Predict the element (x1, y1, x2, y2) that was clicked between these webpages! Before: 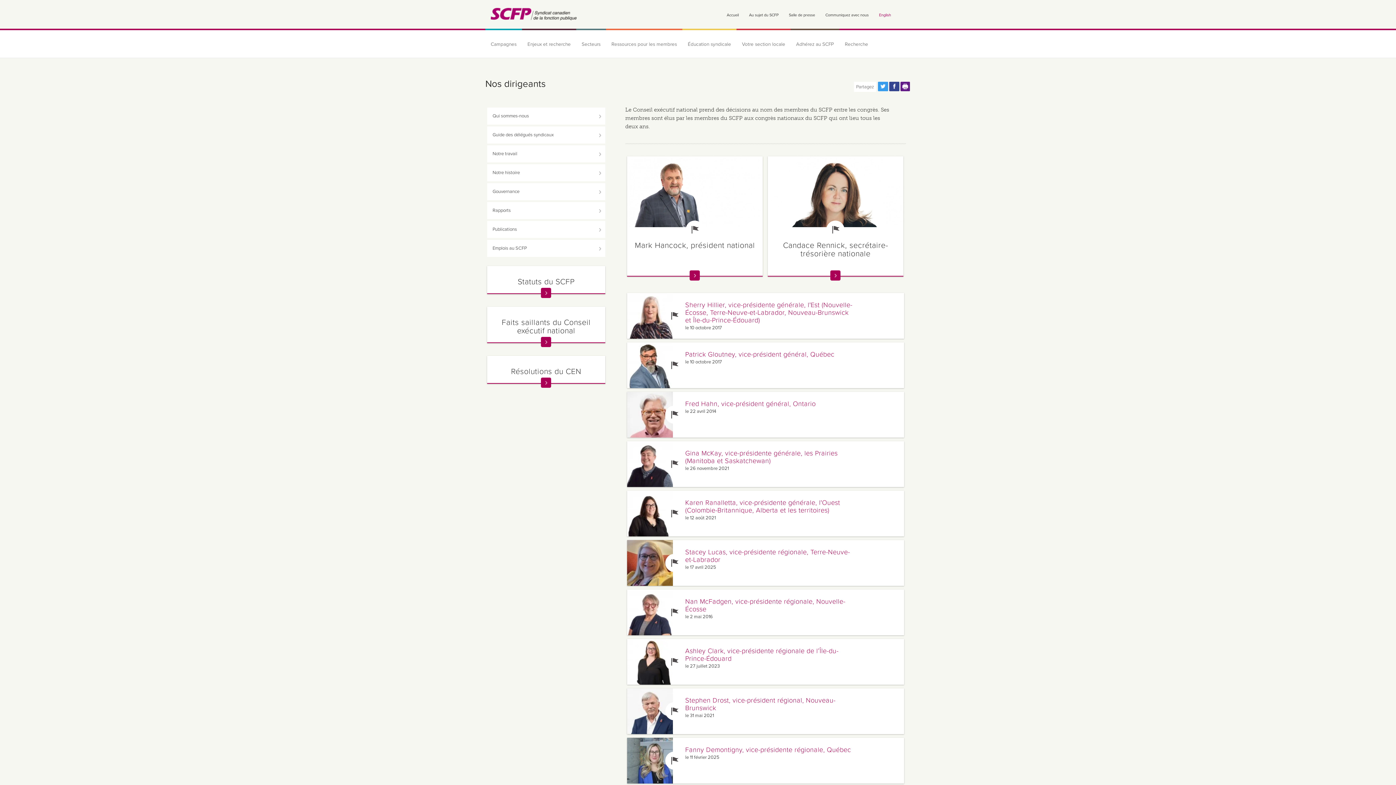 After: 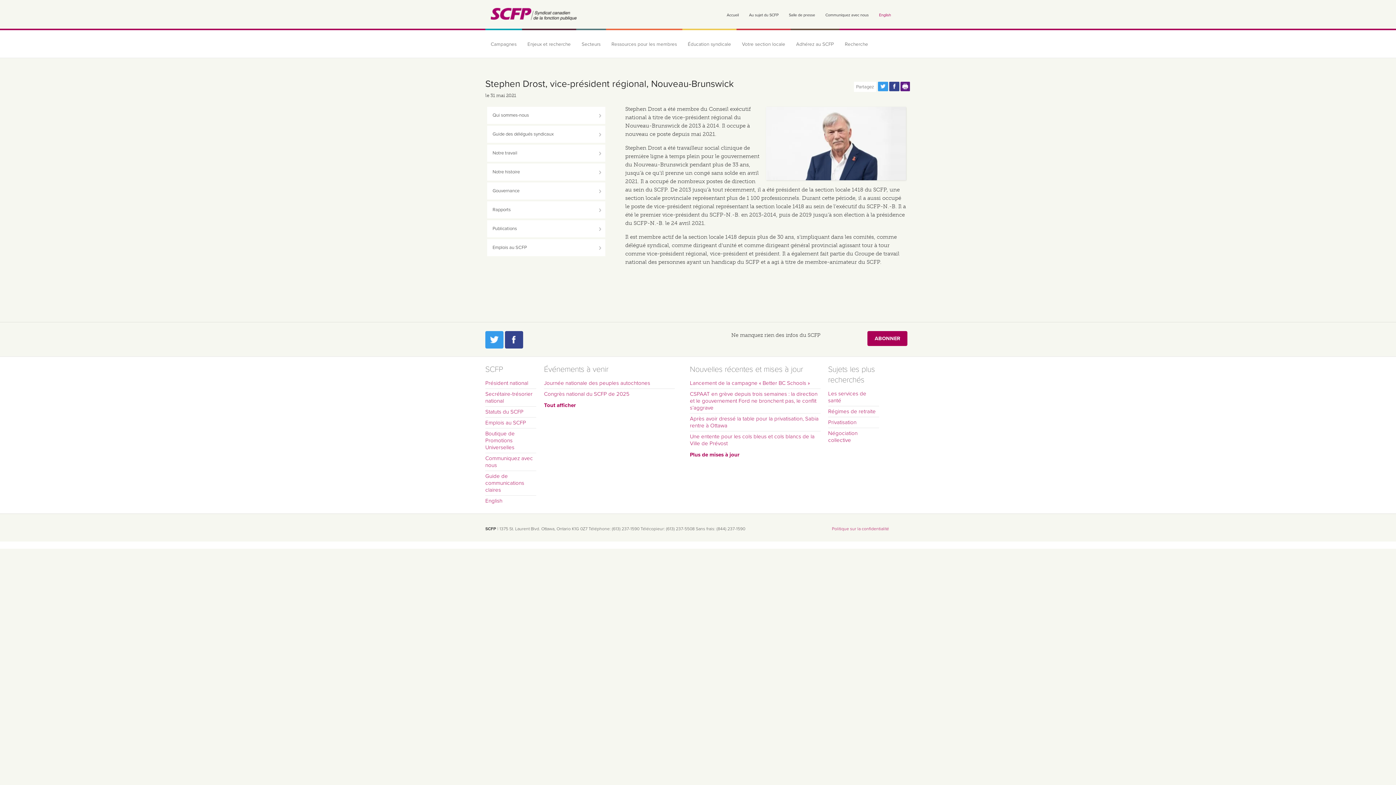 Action: label: Stephen Drost, vice-président régional, Nouveau-Brunswick bbox: (685, 696, 835, 712)